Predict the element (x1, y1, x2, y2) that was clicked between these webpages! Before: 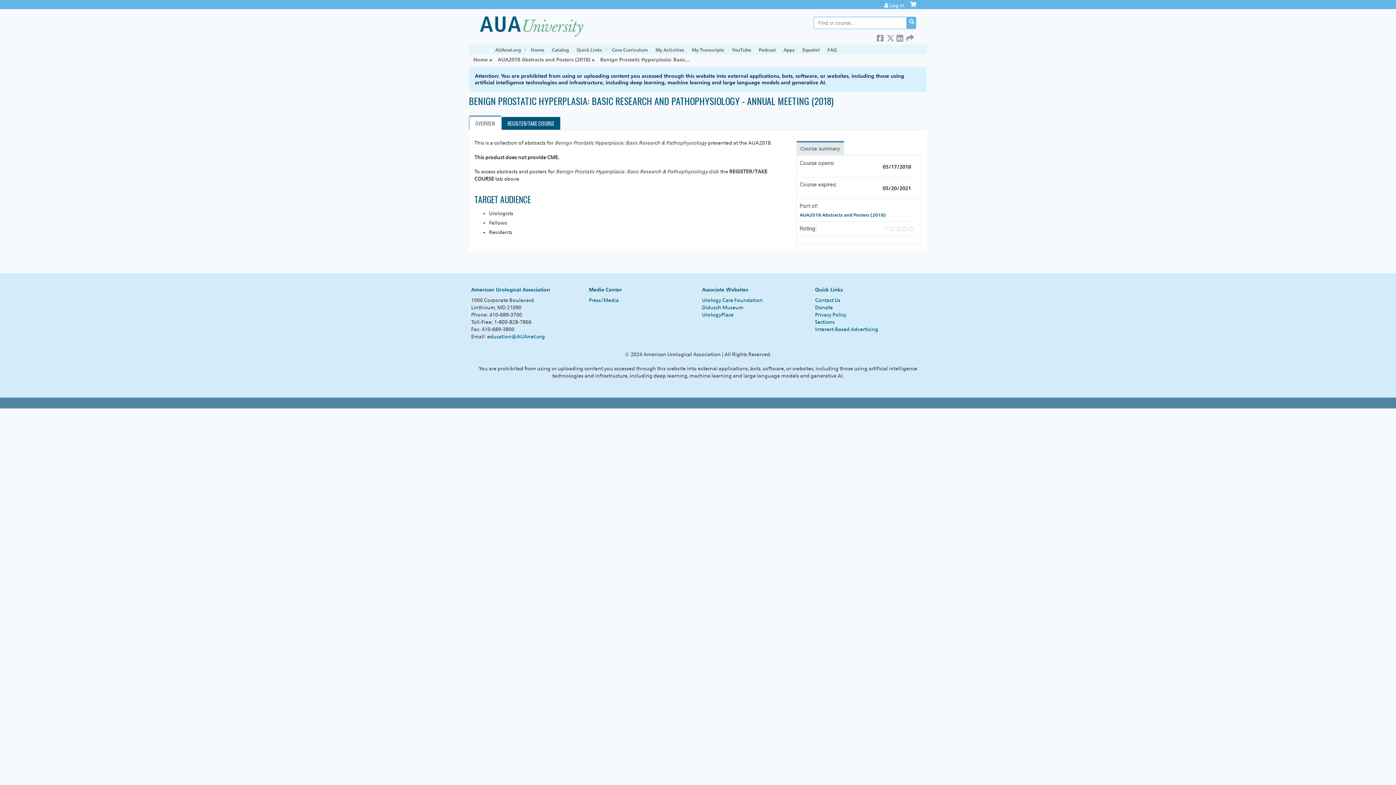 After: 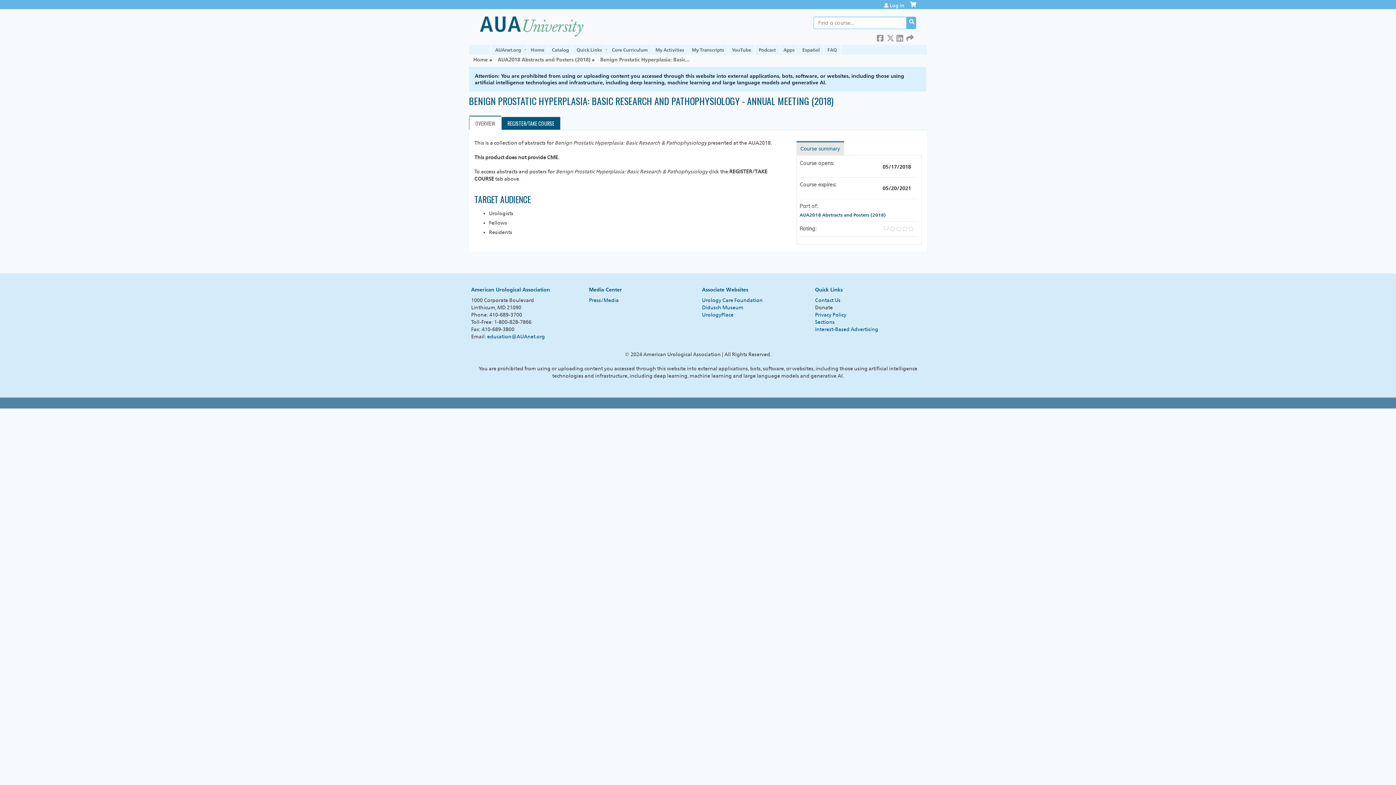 Action: bbox: (815, 304, 833, 310) label: Donate